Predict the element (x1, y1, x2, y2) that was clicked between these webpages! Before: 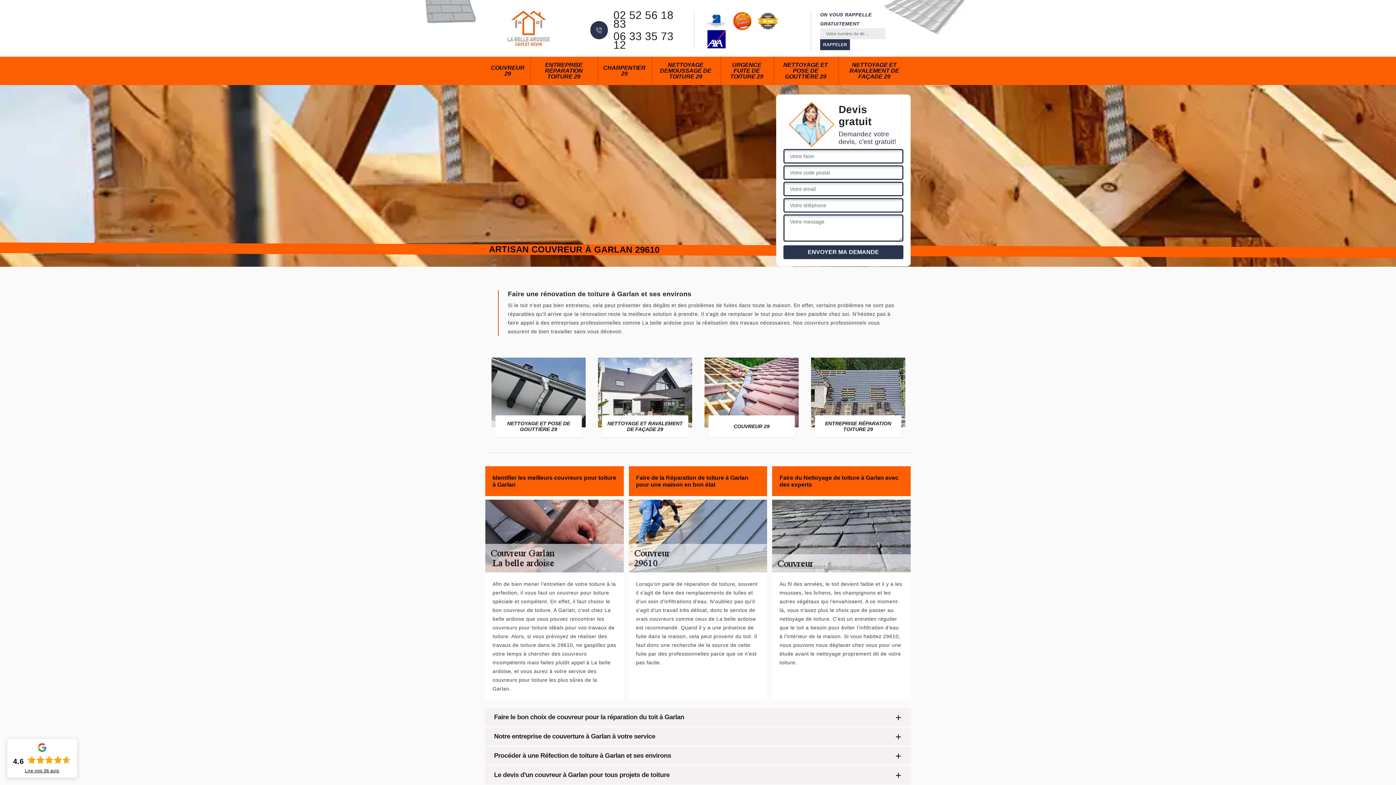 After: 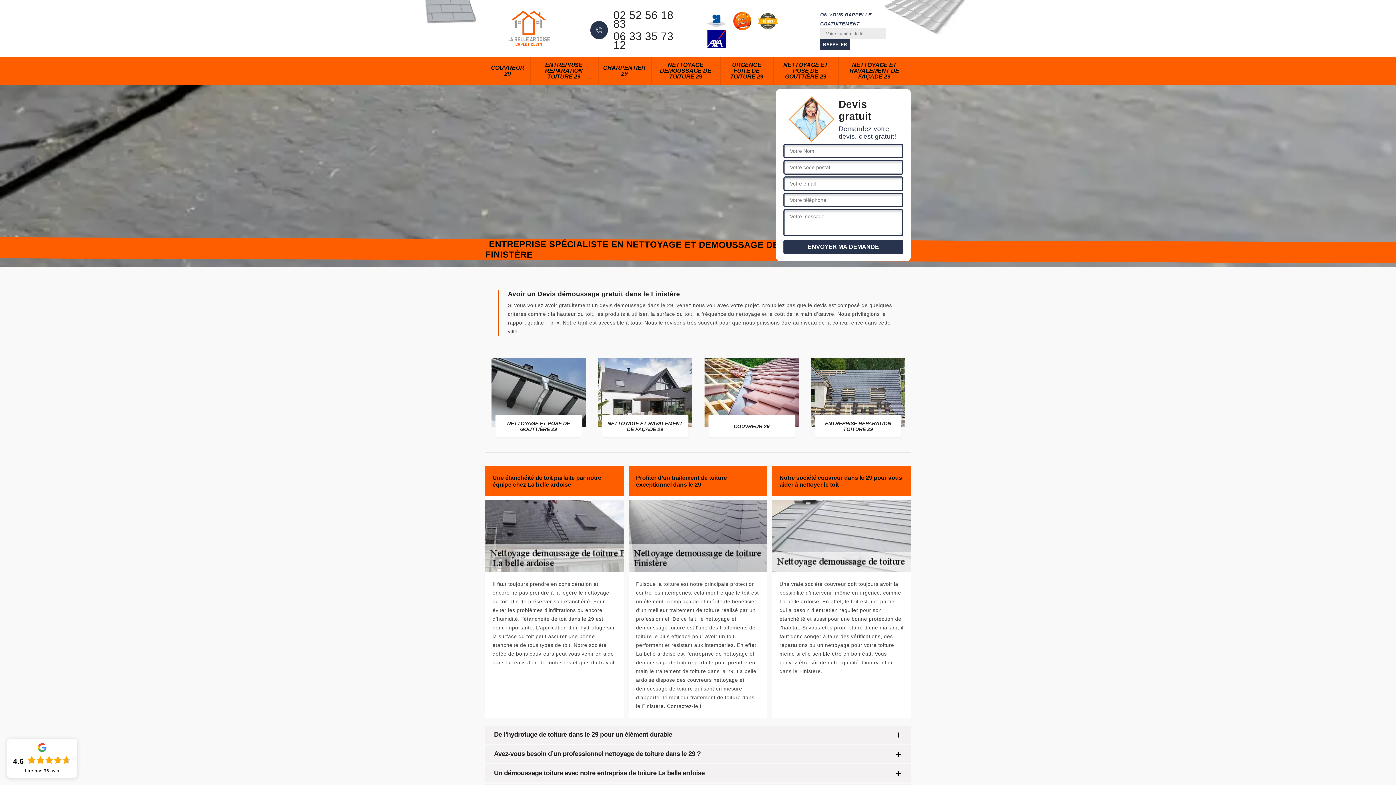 Action: label: NETTOYAGE DEMOUSSAGE DE TOITURE 29 bbox: (653, 56, 718, 85)